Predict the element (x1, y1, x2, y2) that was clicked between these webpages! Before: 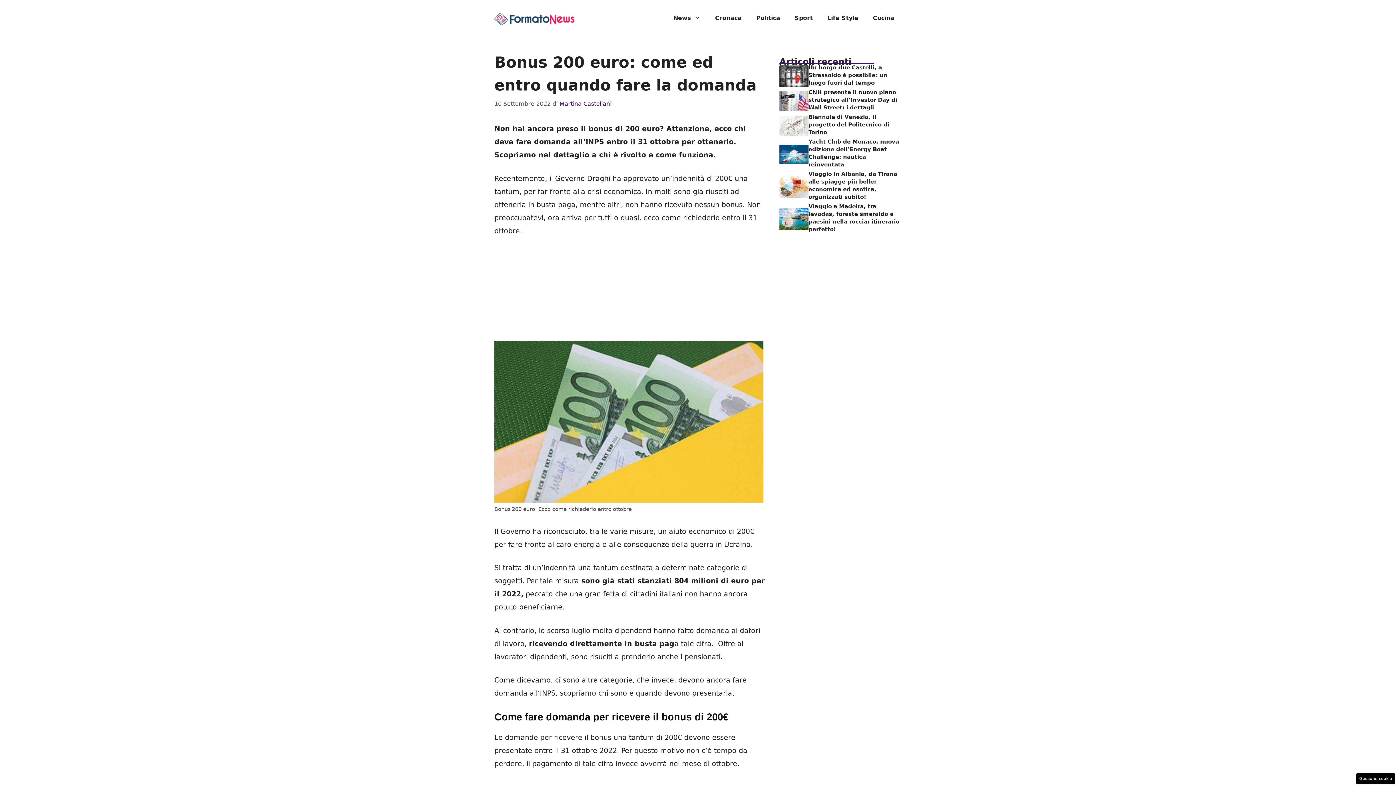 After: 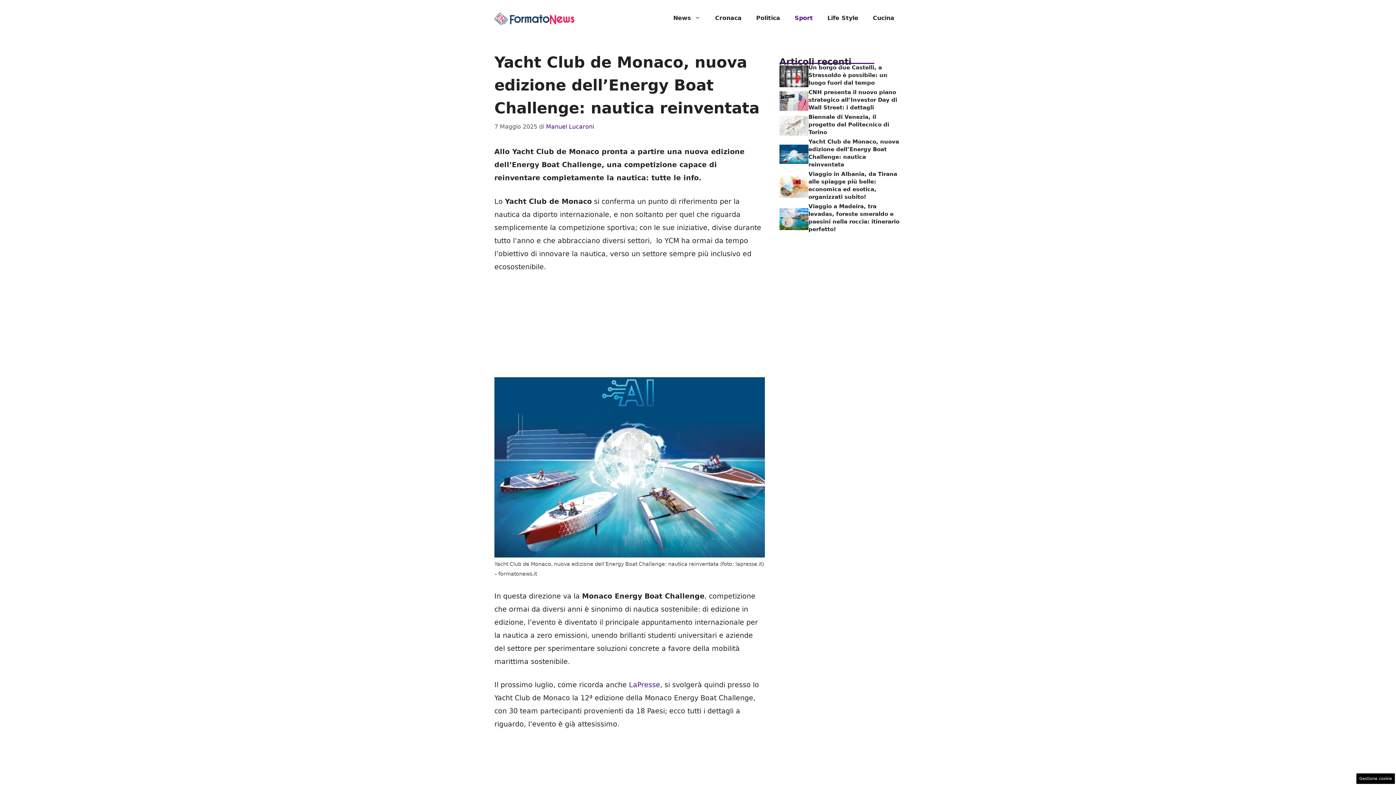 Action: bbox: (779, 149, 808, 157)